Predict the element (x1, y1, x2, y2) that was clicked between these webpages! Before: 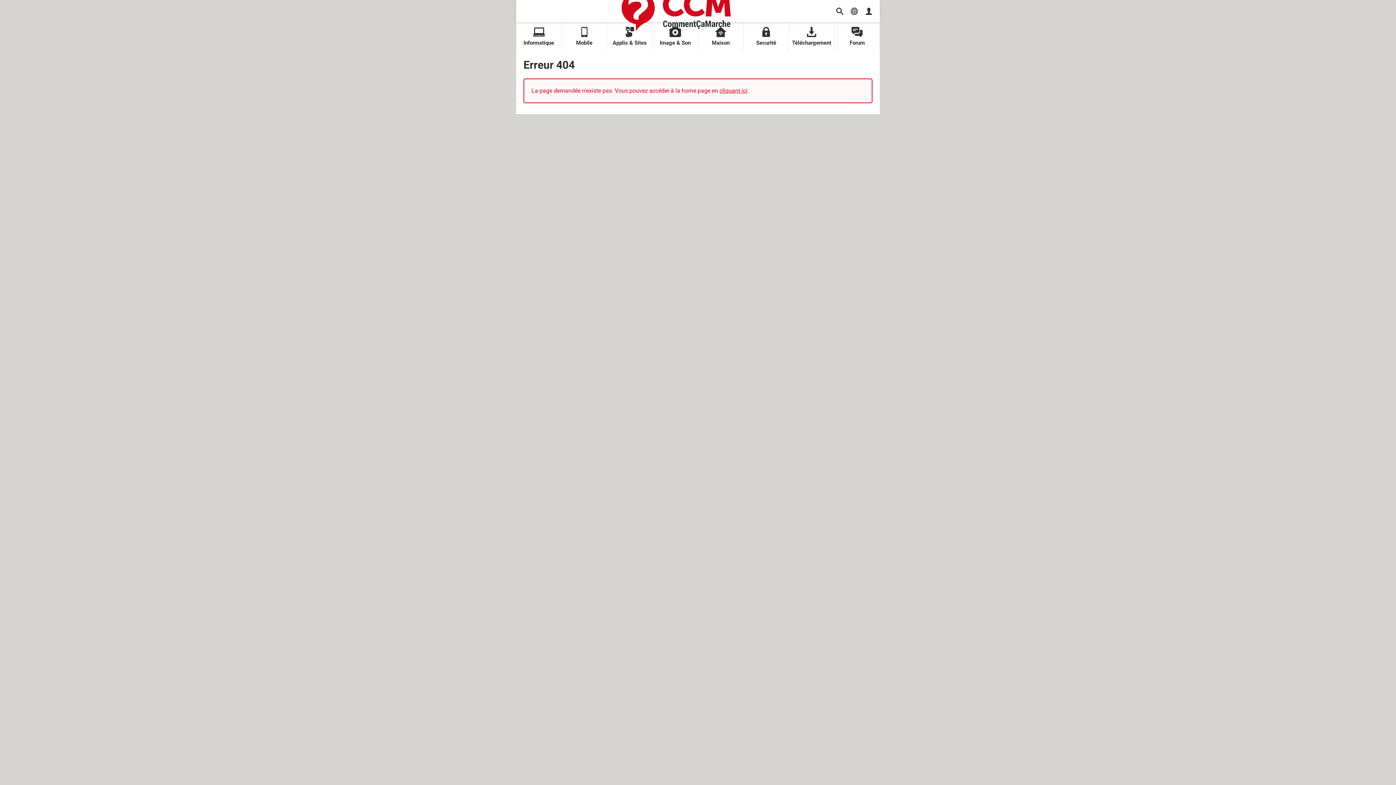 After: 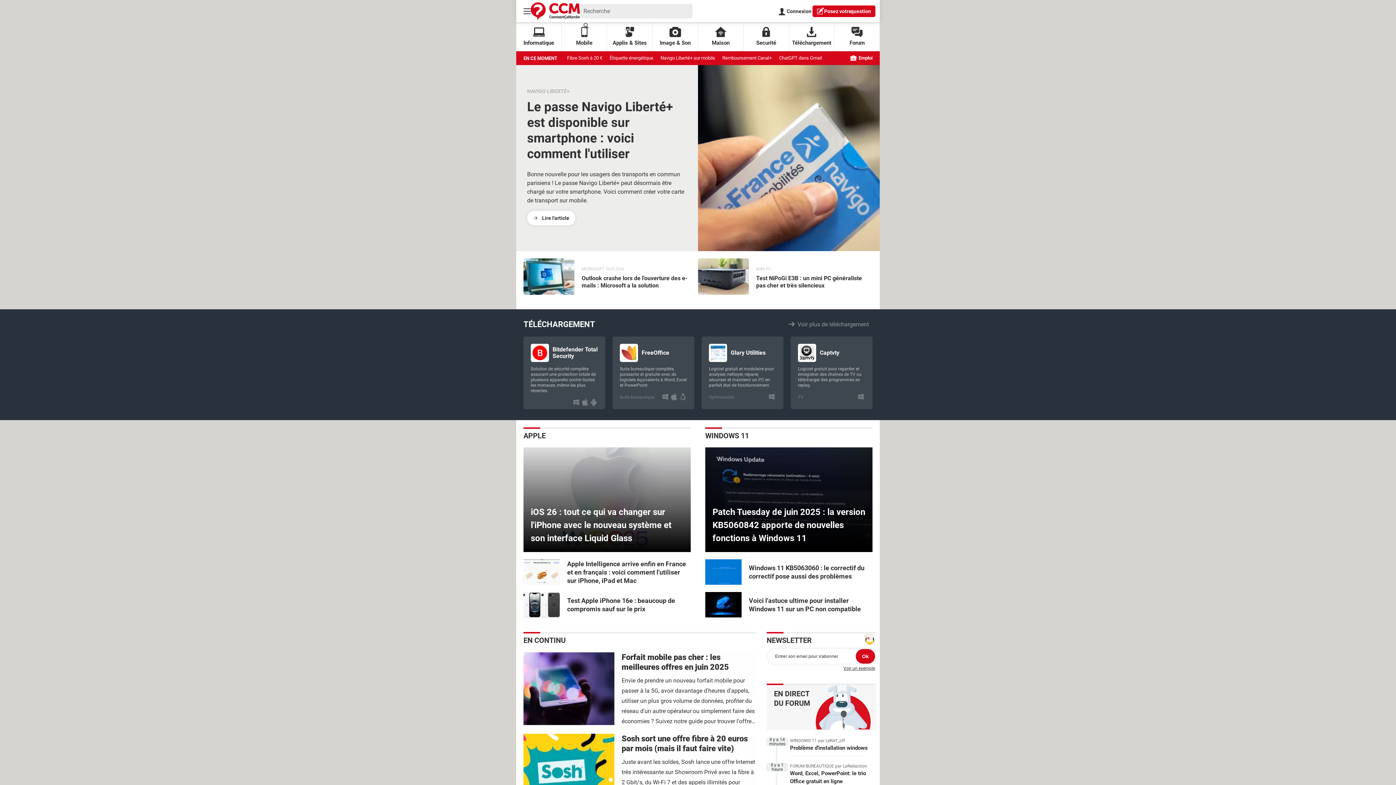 Action: bbox: (520, 2, 832, 20)